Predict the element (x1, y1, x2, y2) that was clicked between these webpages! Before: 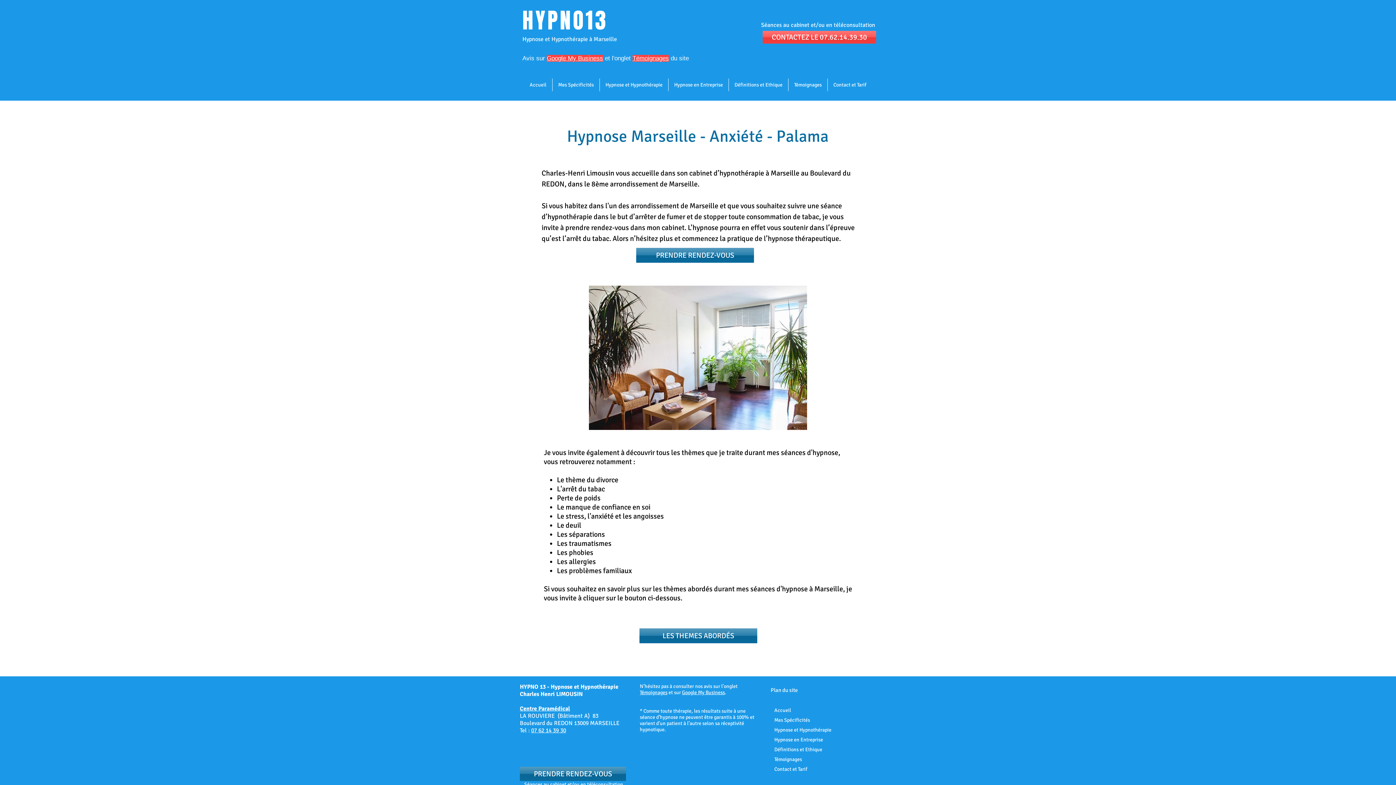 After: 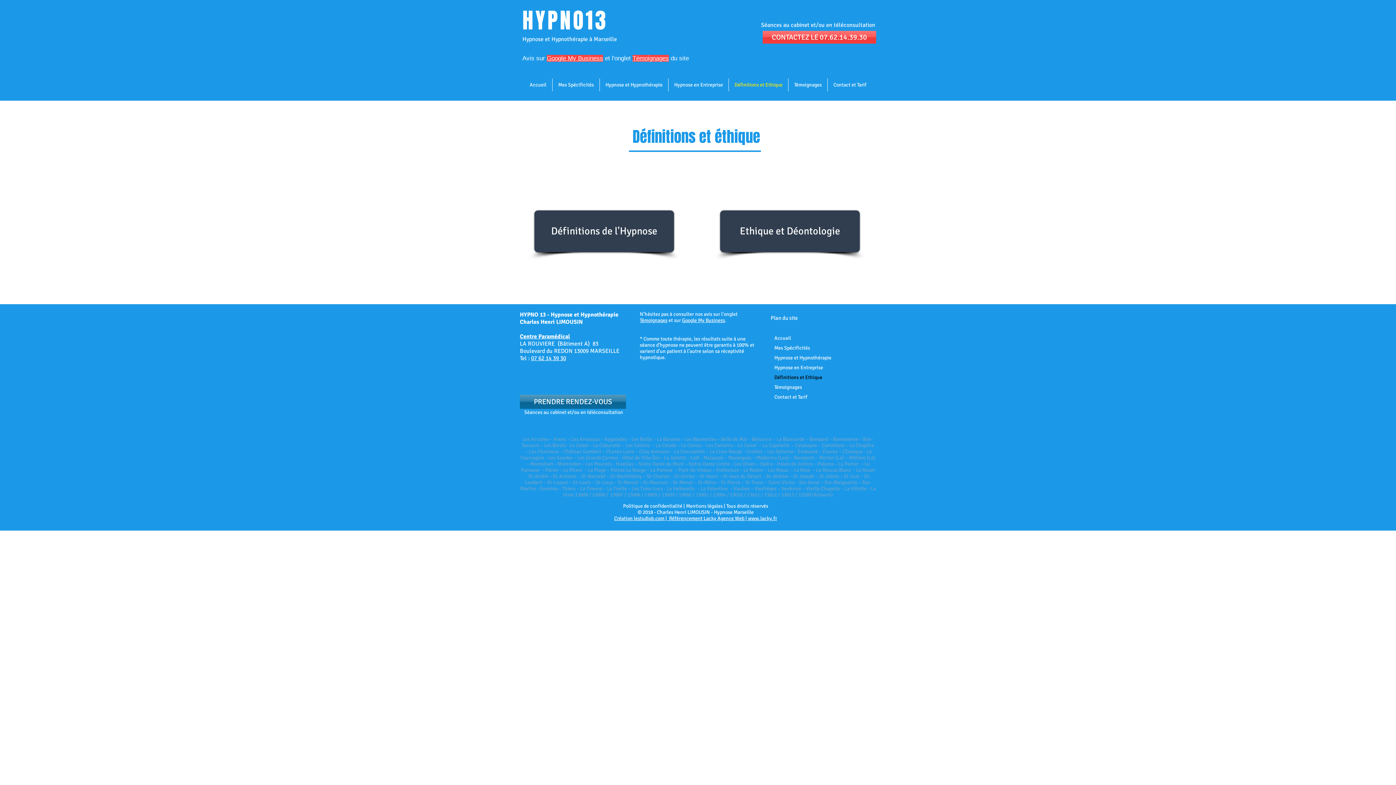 Action: bbox: (729, 78, 788, 91) label: Définitions et Ethique